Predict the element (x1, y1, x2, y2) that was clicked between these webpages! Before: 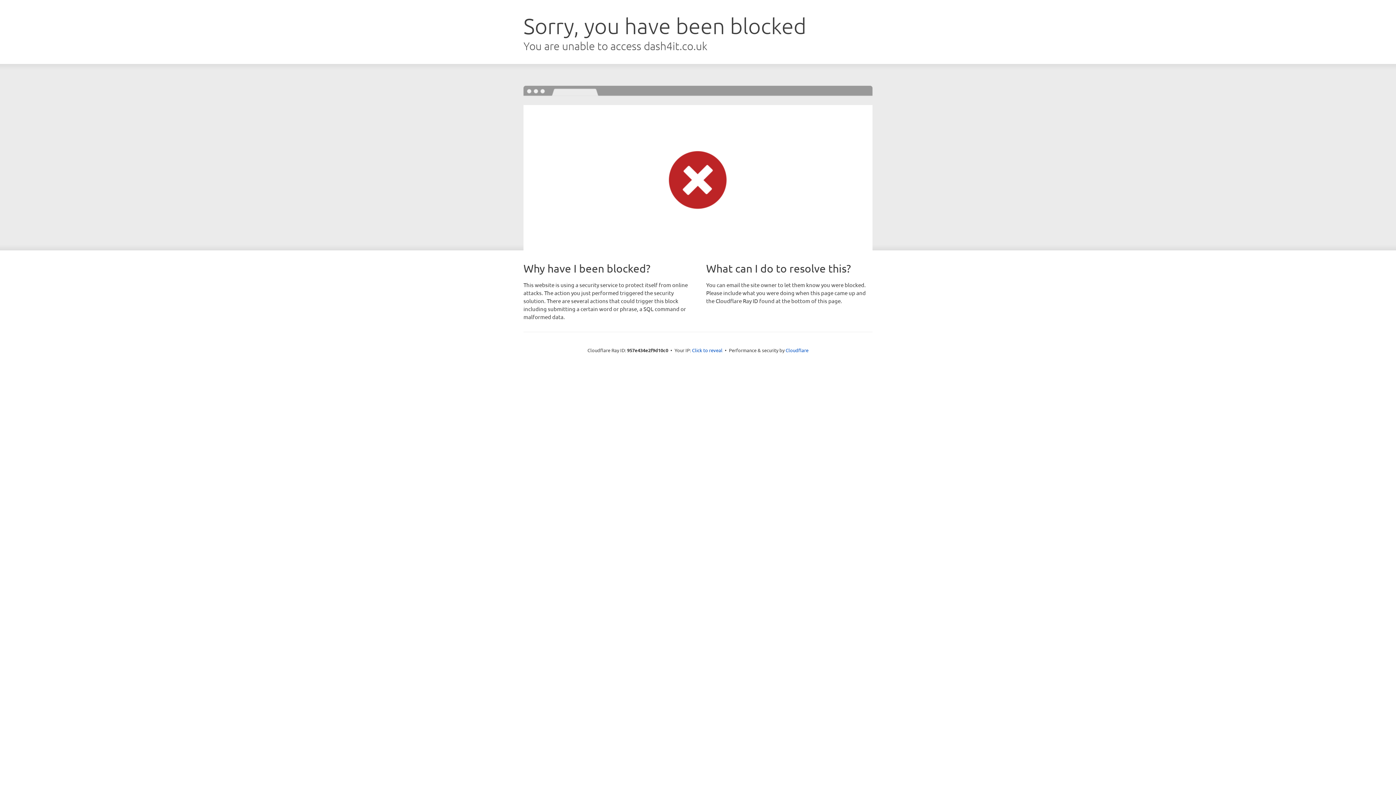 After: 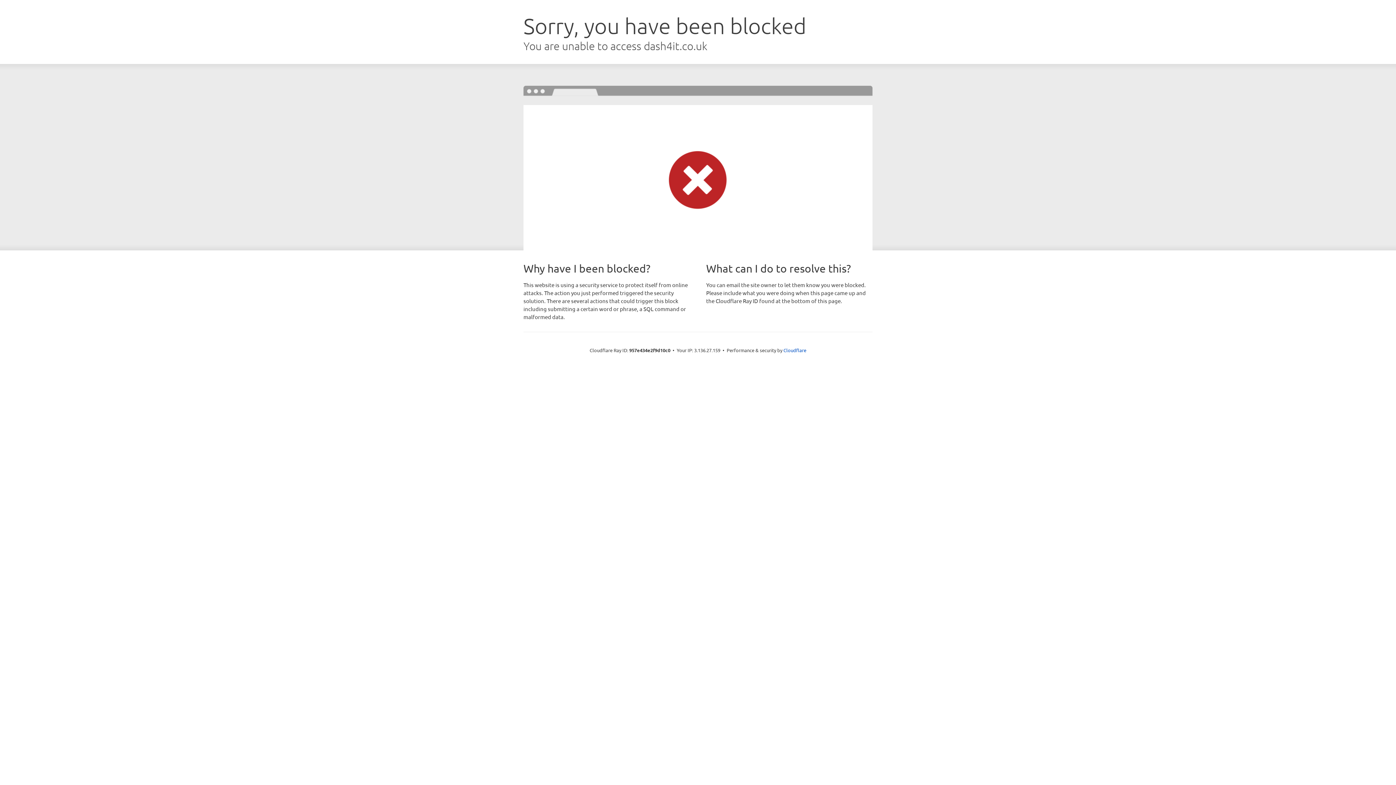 Action: bbox: (692, 346, 722, 353) label: Click to reveal